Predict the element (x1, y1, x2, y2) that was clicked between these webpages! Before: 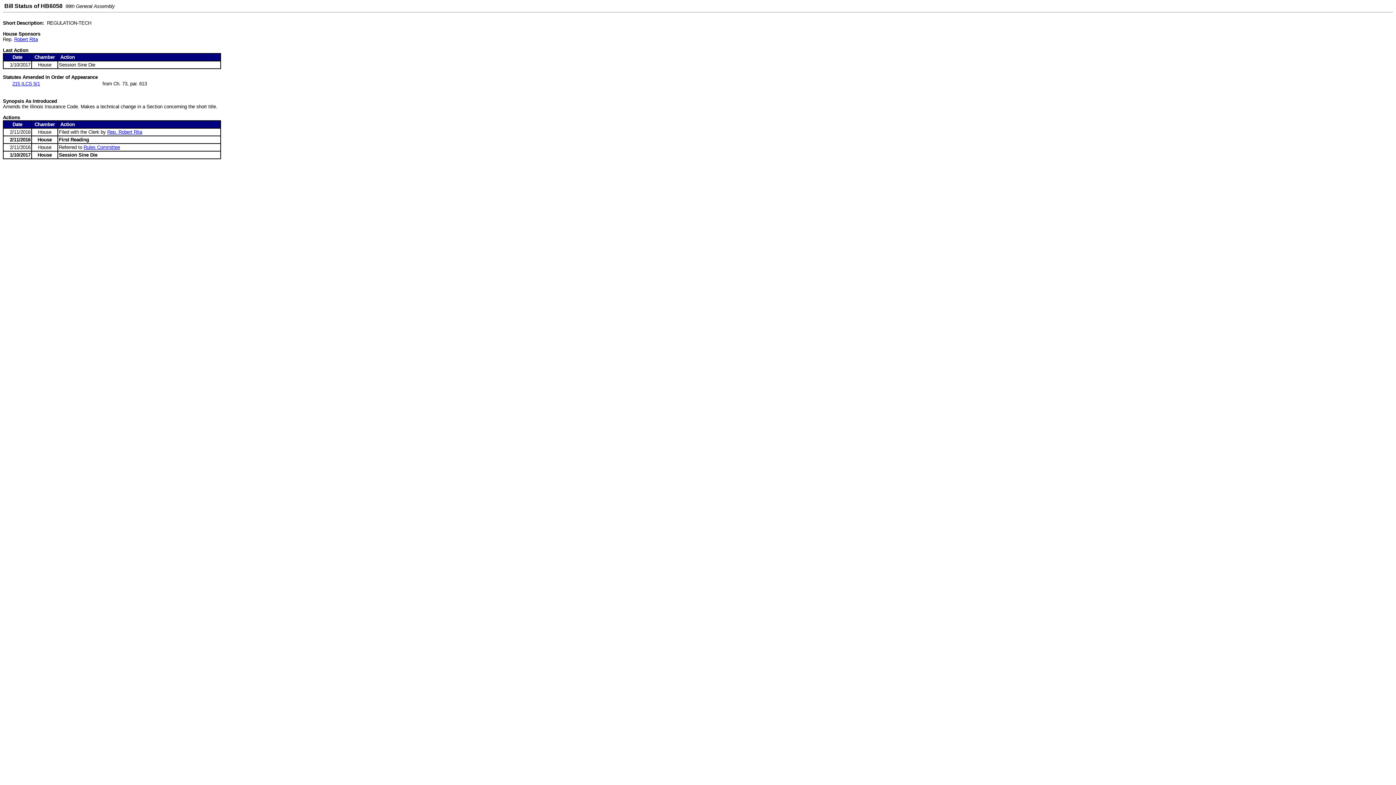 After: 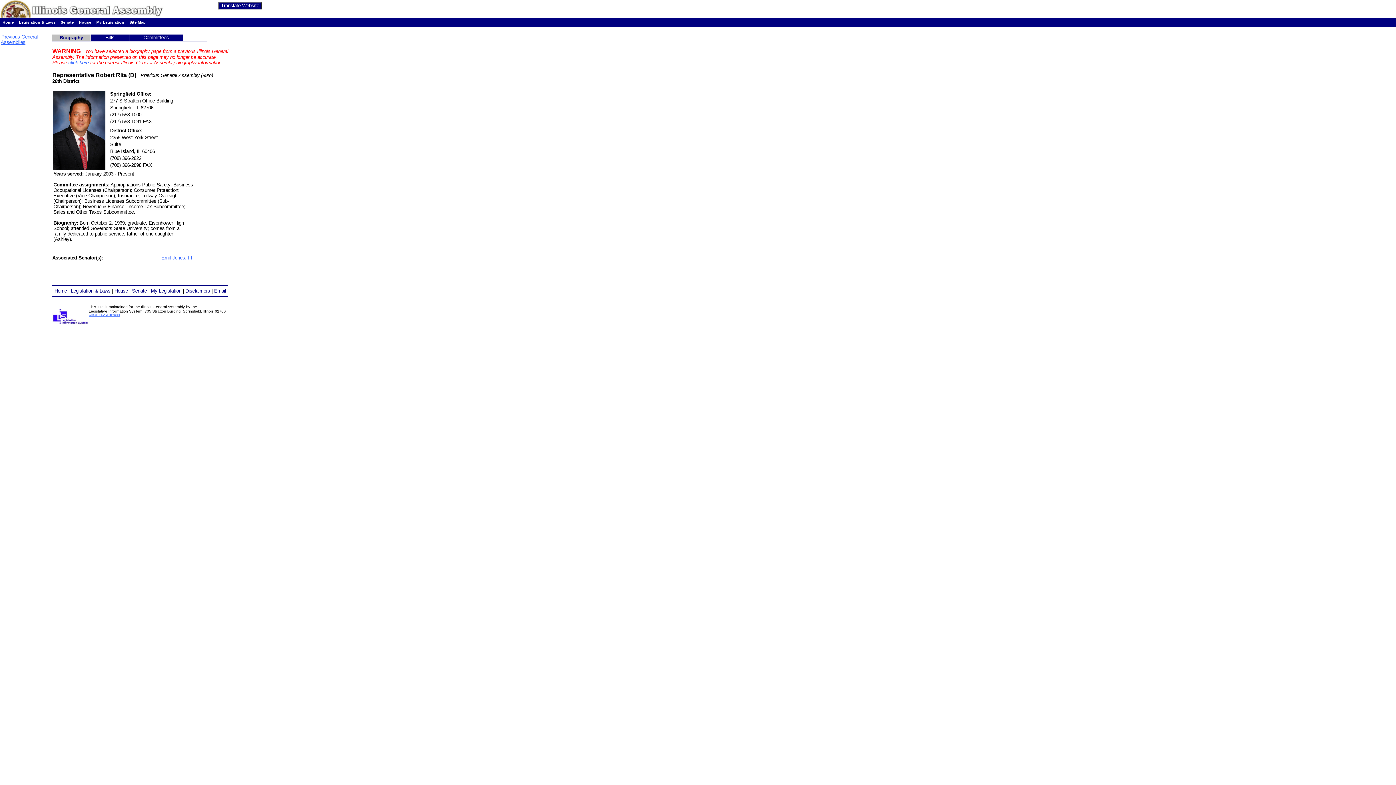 Action: label: Rep. Robert Rita bbox: (107, 129, 142, 135)